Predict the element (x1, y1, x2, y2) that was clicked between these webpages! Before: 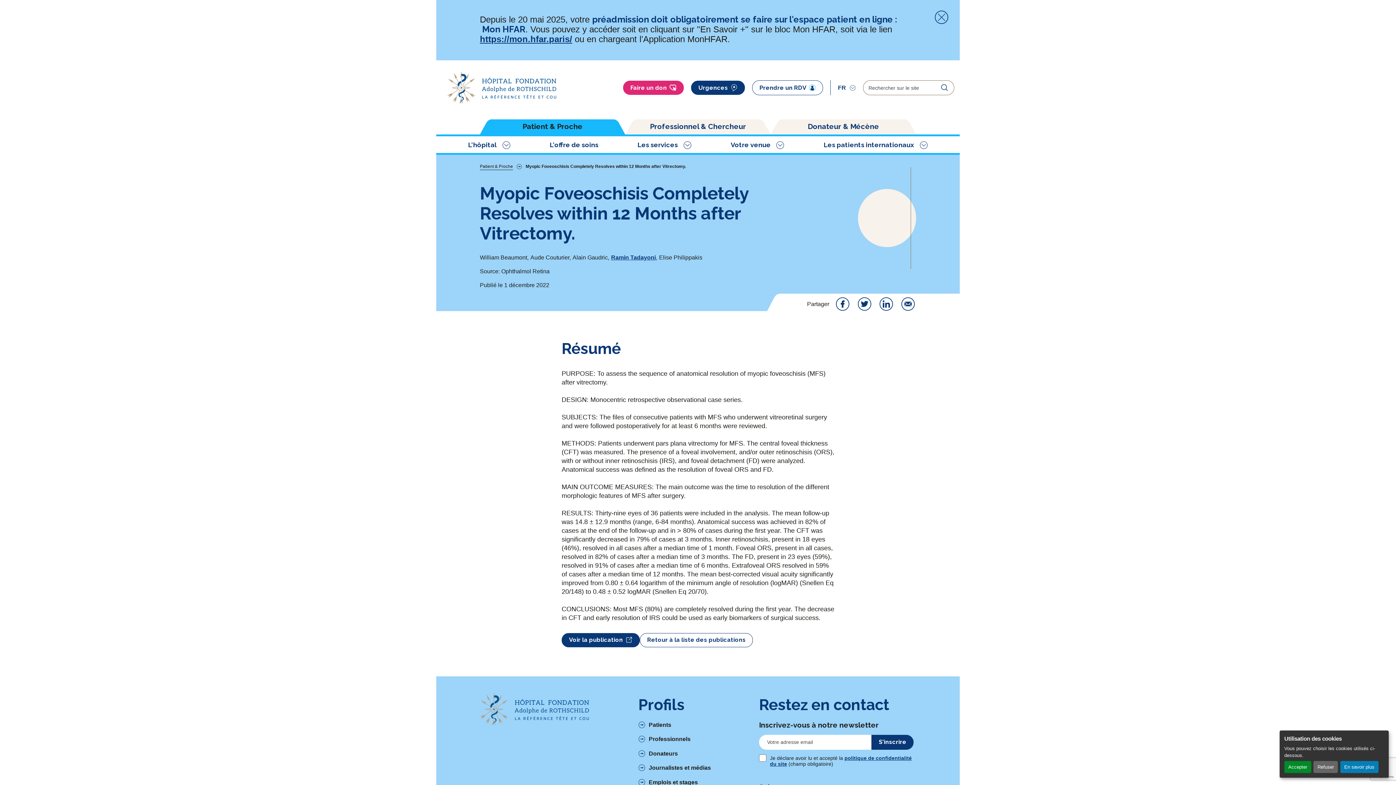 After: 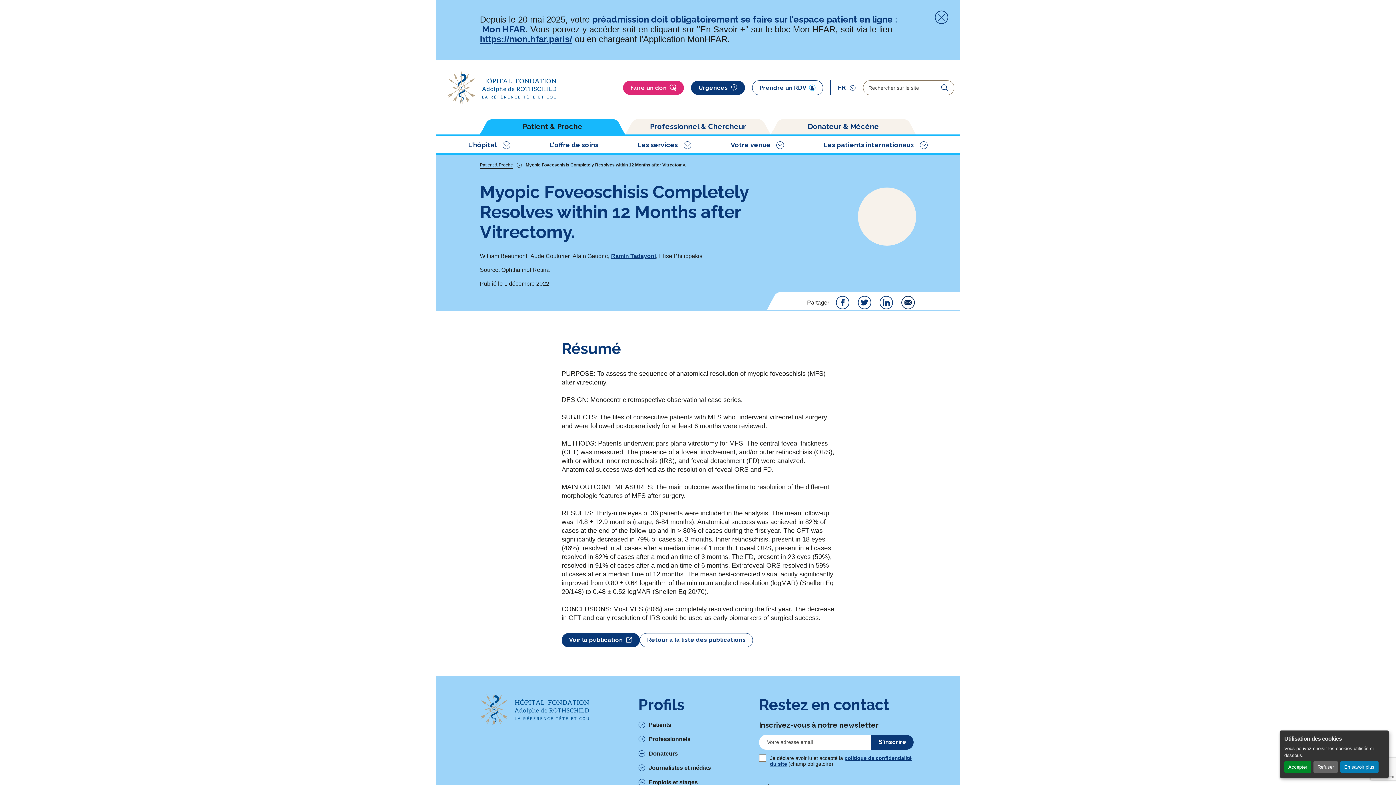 Action: label: Partager par Email bbox: (901, 296, 915, 312)